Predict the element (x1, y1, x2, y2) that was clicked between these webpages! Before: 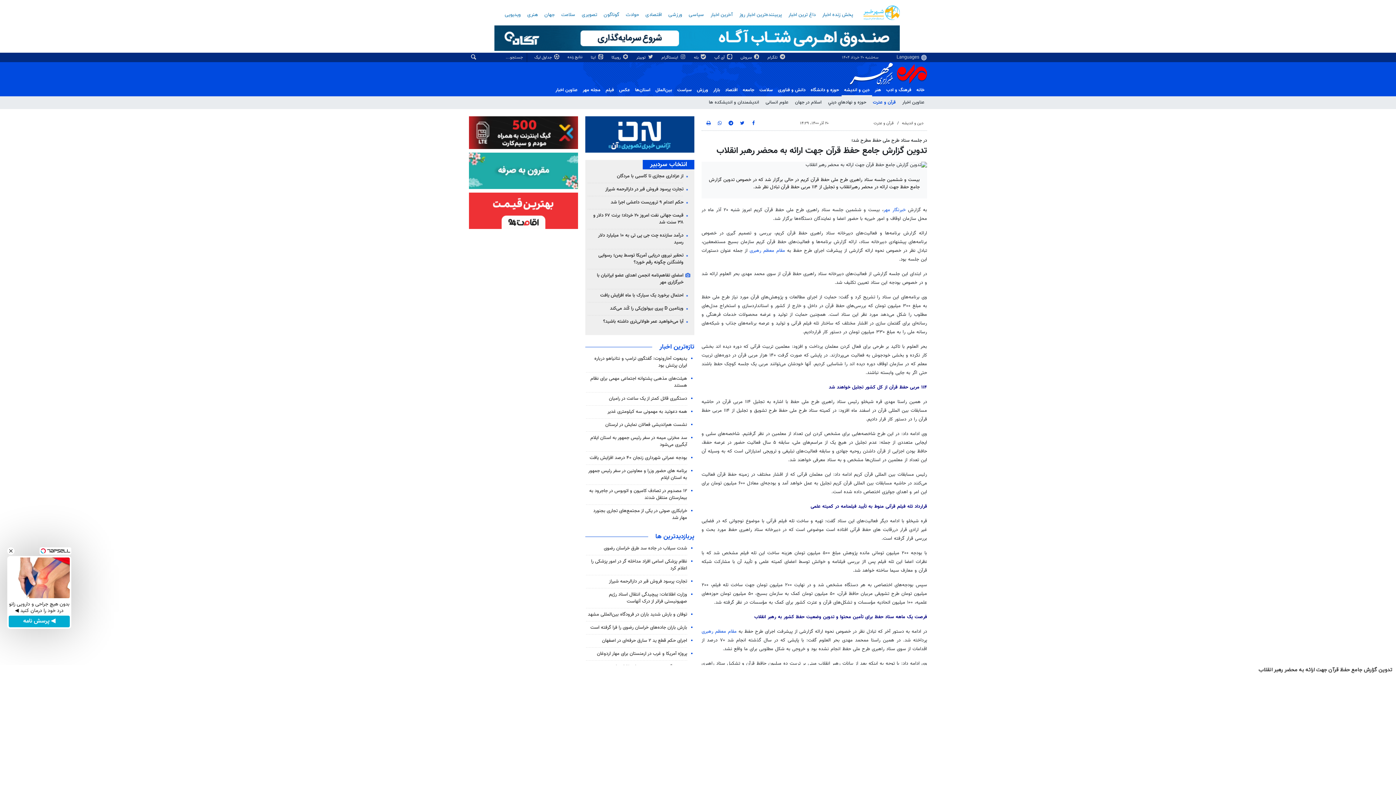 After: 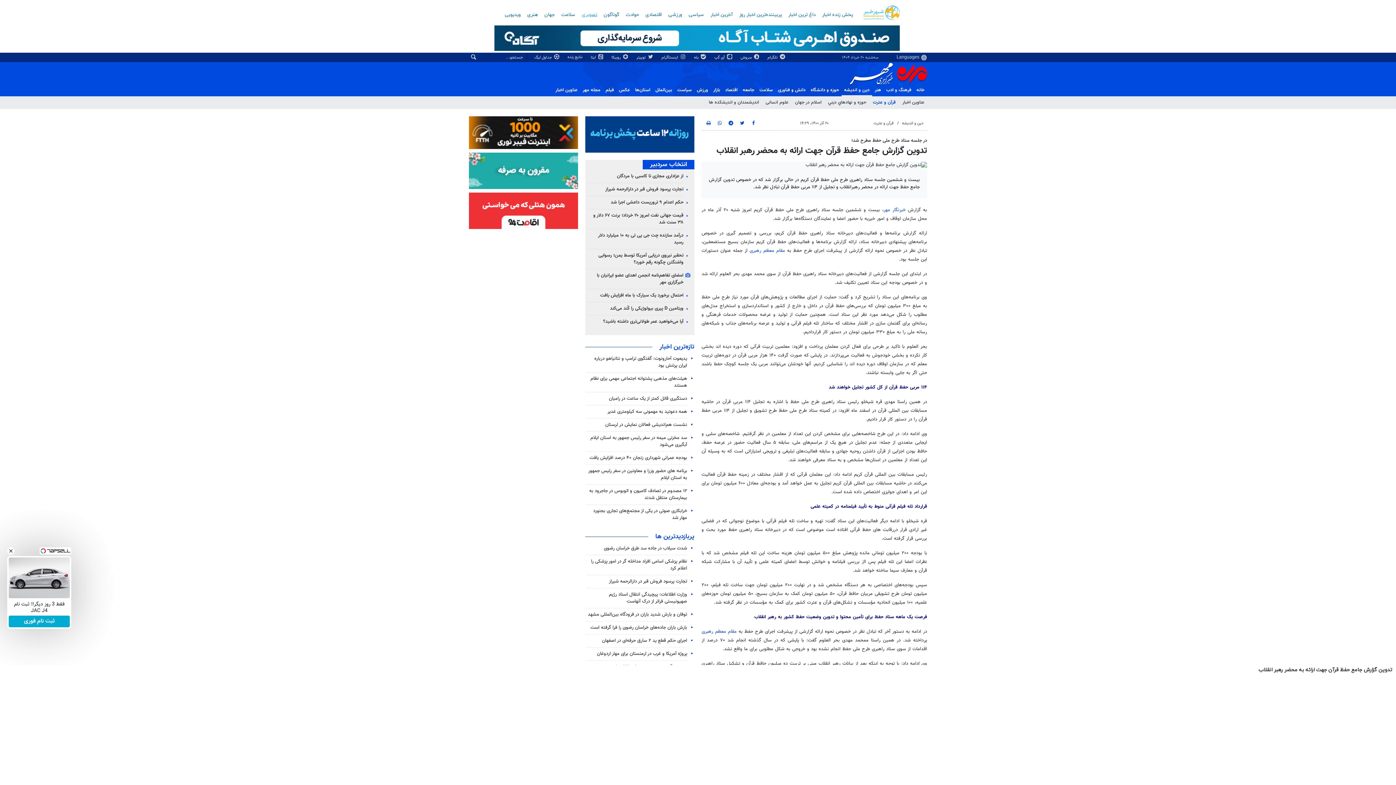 Action: bbox: (579, 9, 599, 20) label: تصویری